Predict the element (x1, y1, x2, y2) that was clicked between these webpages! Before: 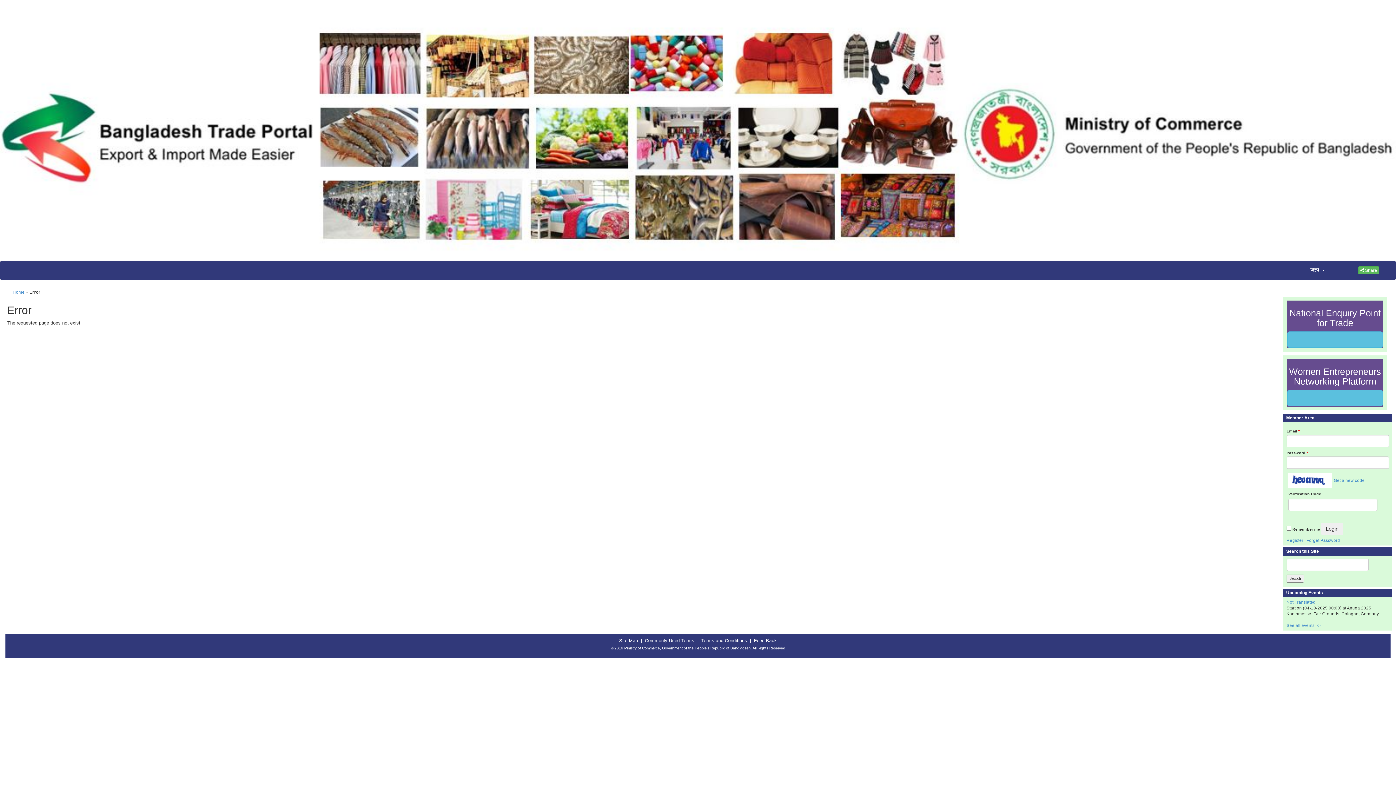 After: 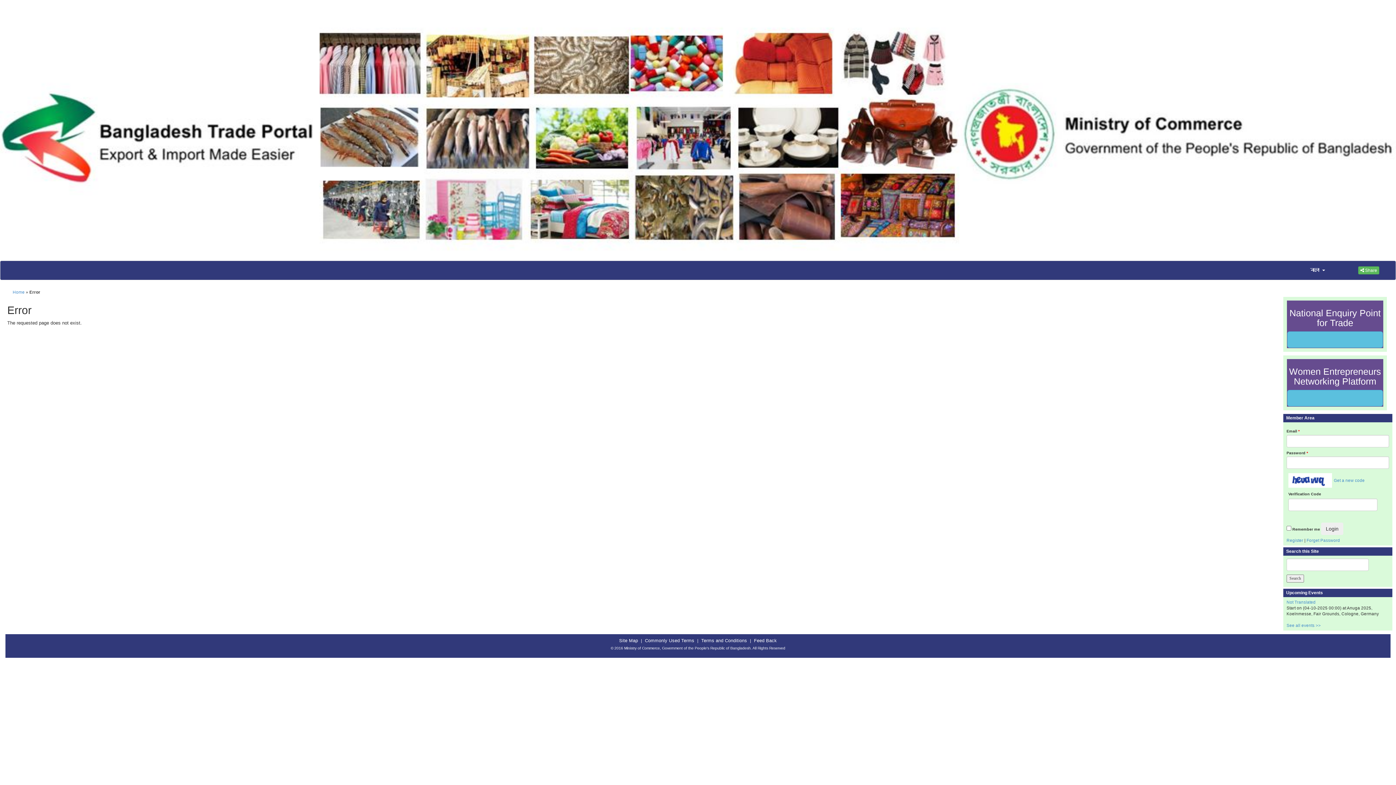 Action: bbox: (1286, 599, 1316, 604) label: Not Translated